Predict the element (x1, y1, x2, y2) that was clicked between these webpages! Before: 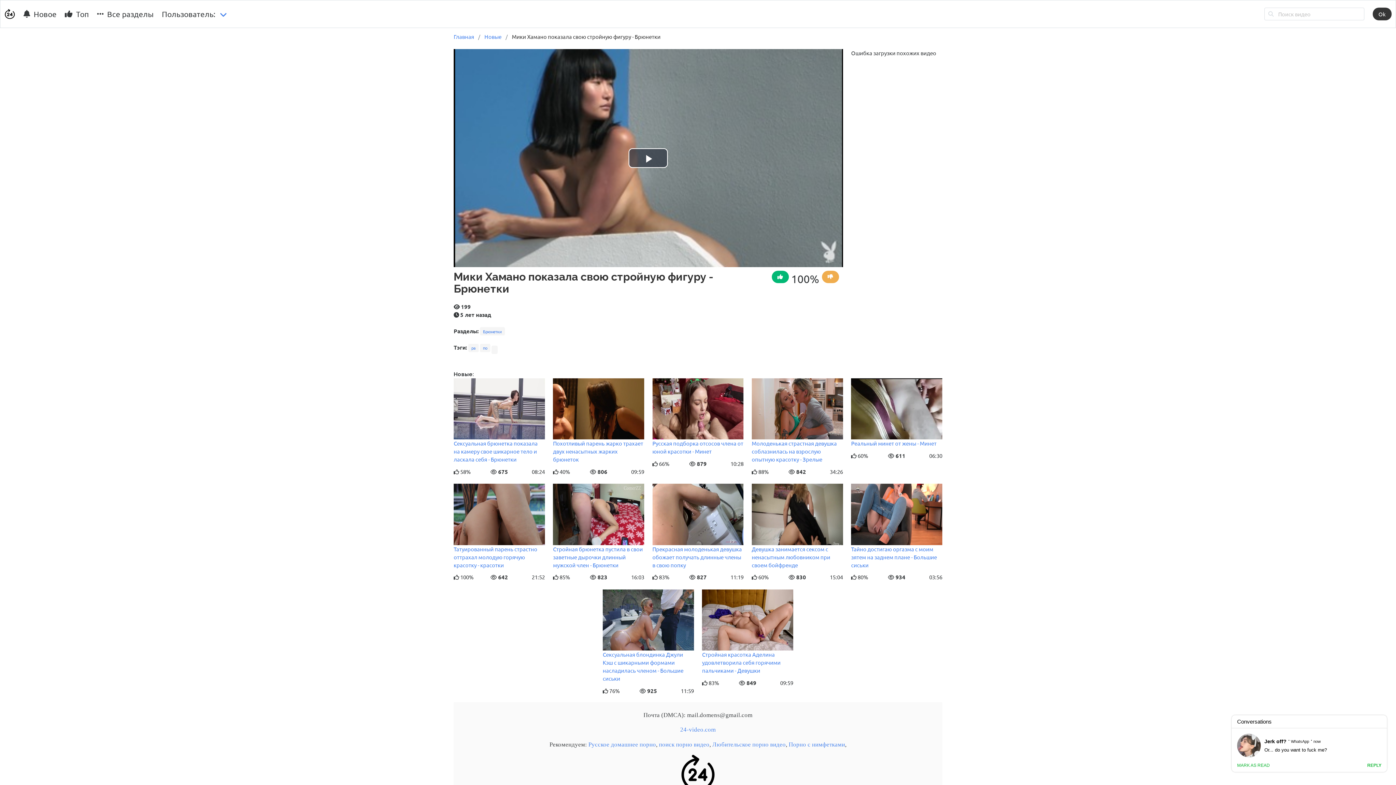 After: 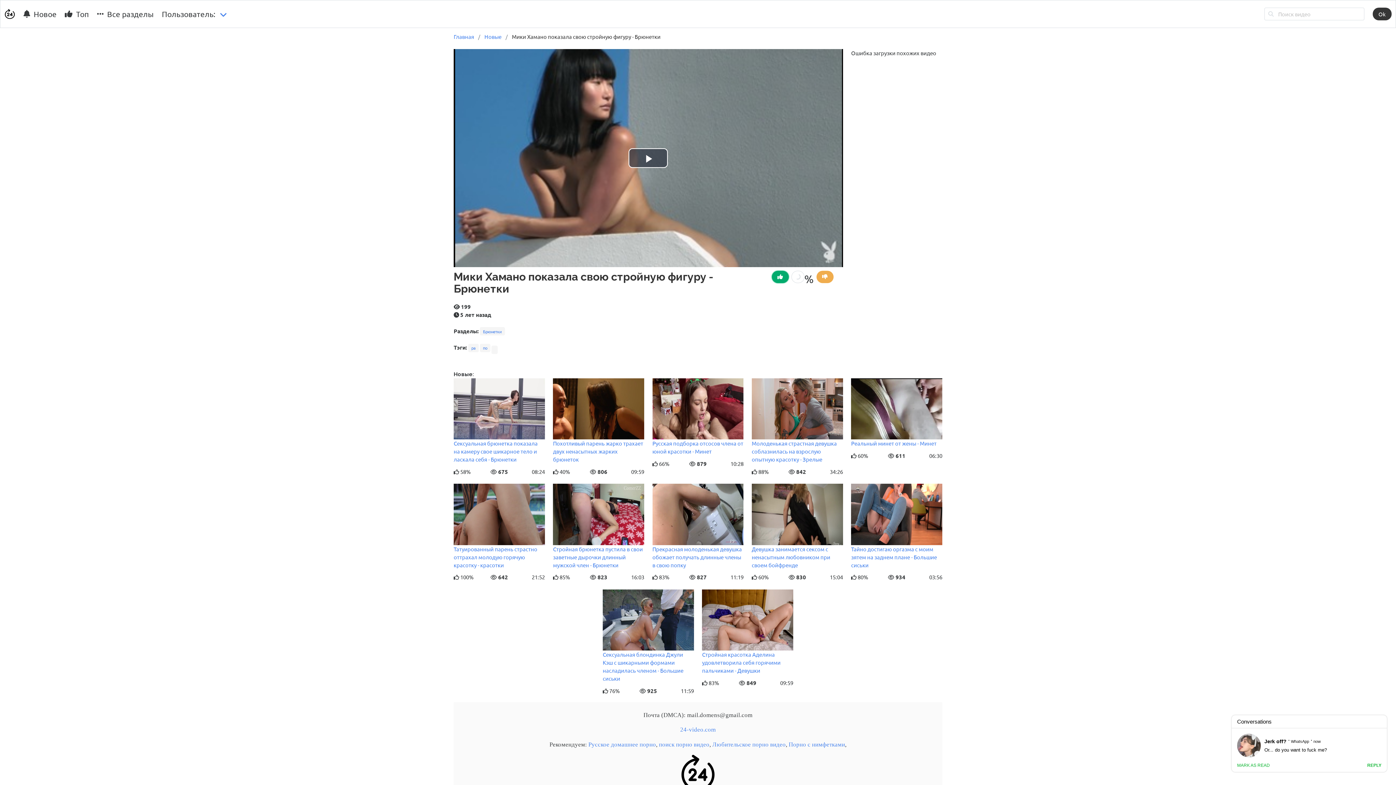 Action: bbox: (771, 270, 788, 283)